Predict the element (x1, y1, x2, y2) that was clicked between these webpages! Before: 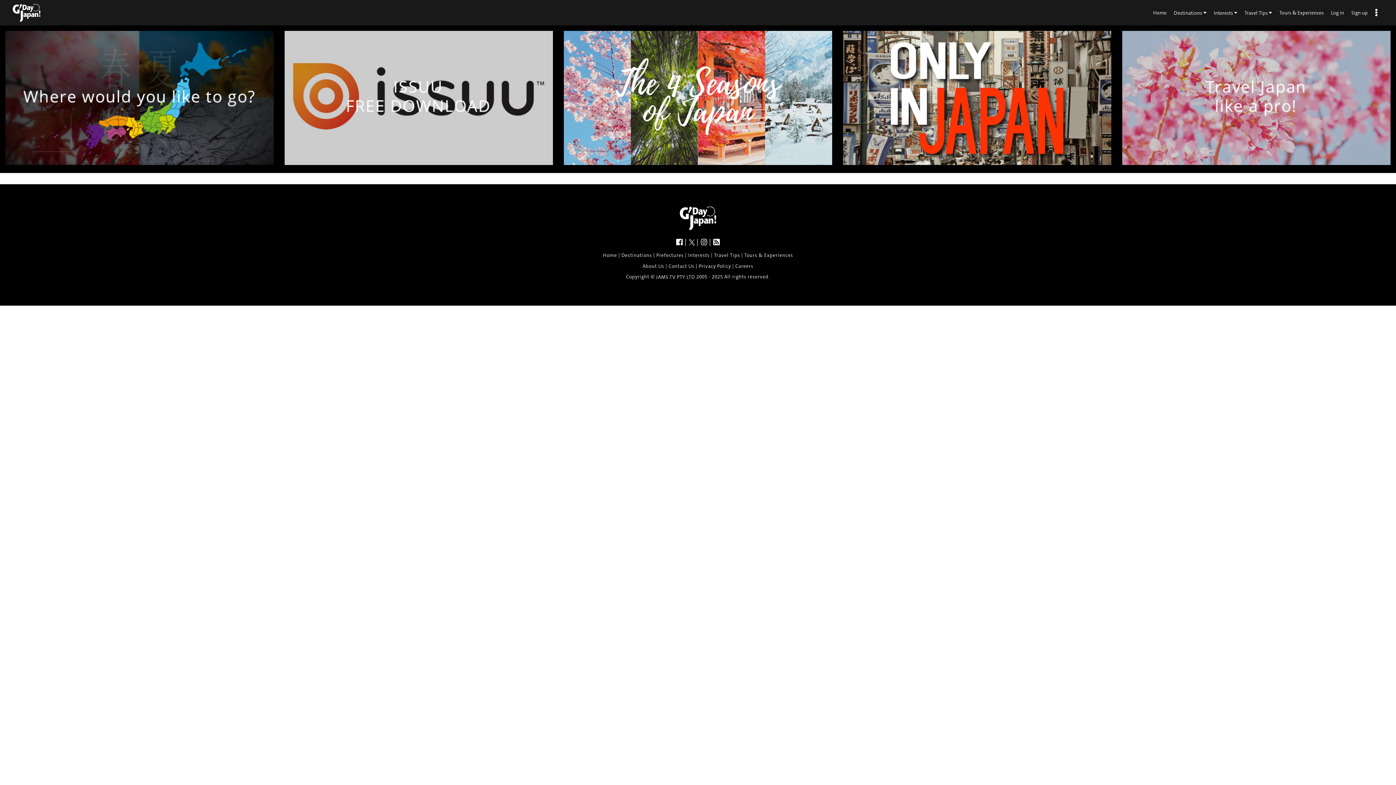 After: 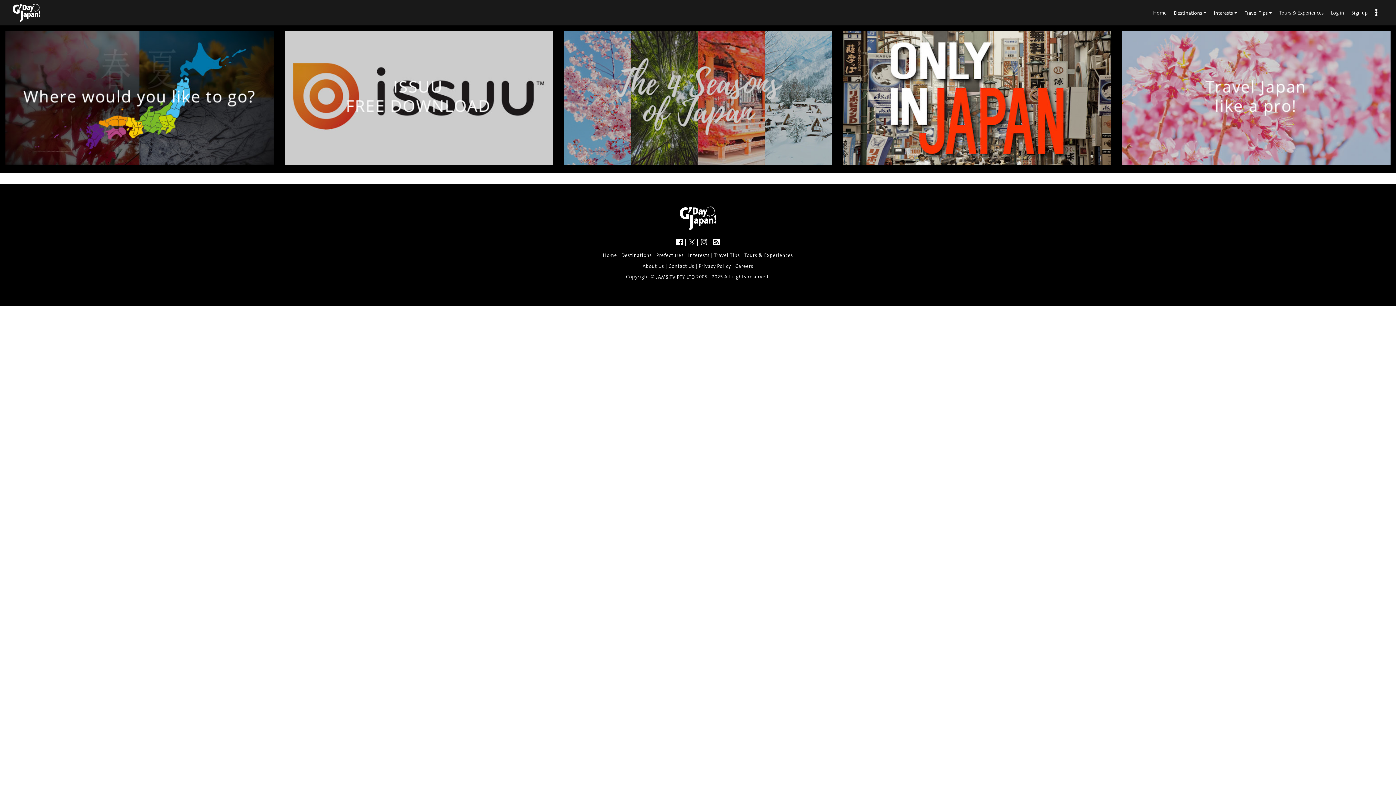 Action: bbox: (558, 25, 837, 170)